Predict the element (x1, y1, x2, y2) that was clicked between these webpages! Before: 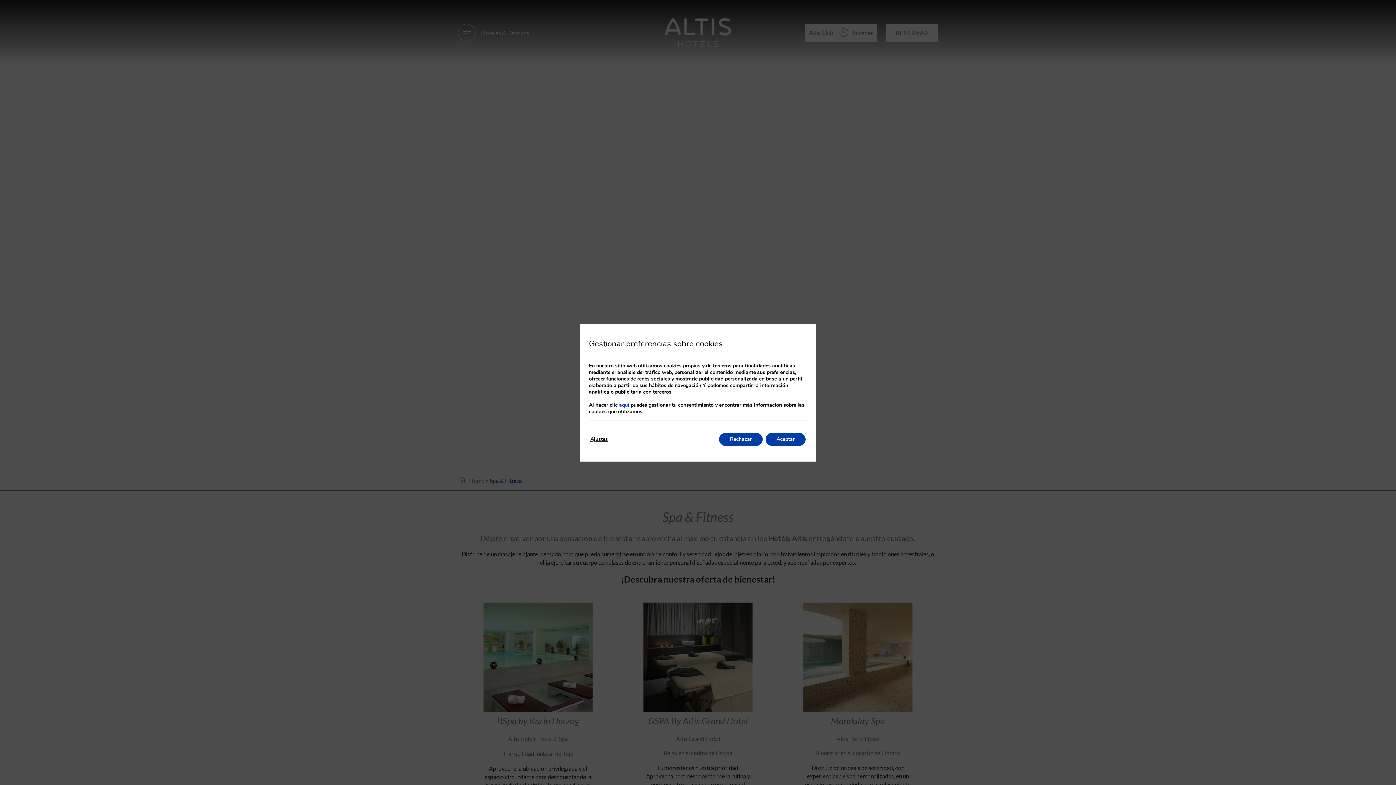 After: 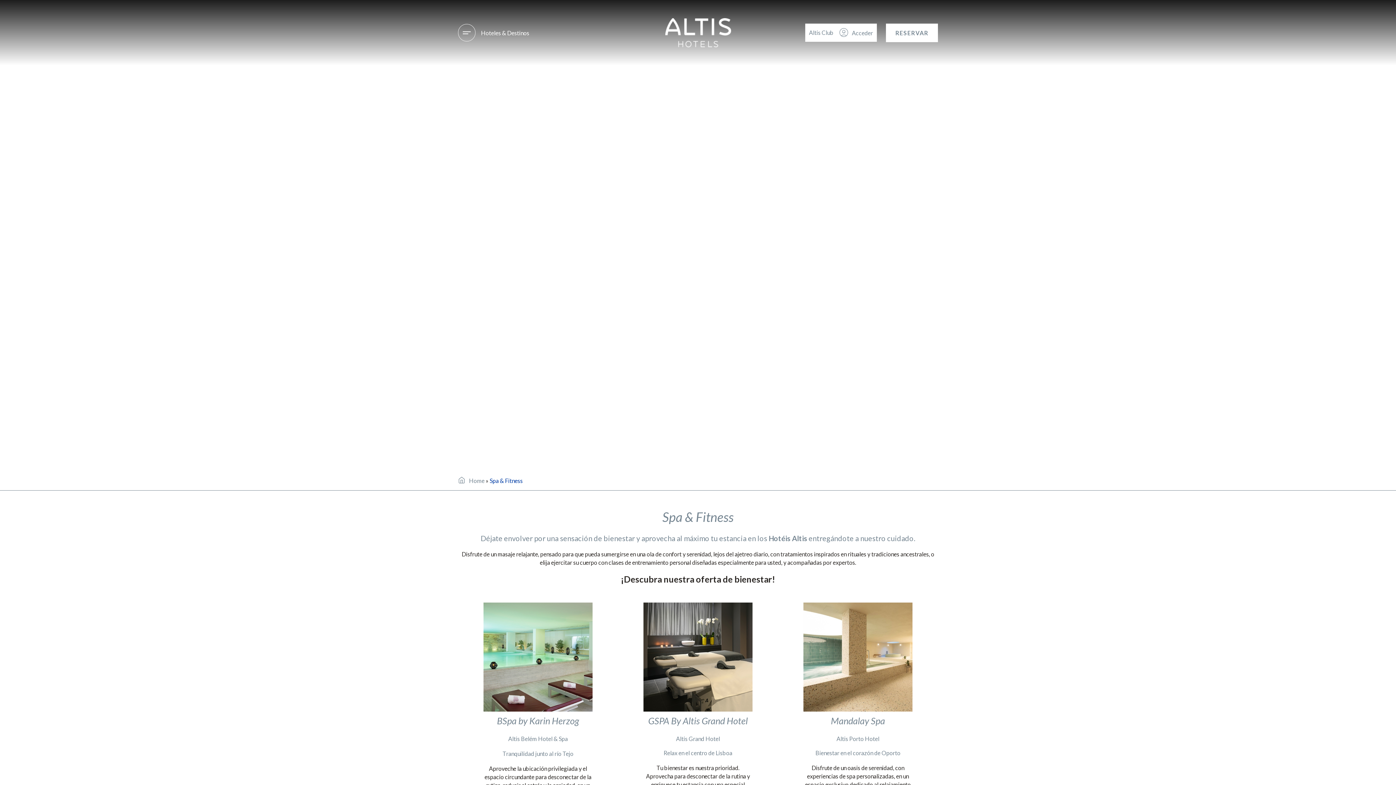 Action: label: Aceptar bbox: (765, 432, 805, 446)